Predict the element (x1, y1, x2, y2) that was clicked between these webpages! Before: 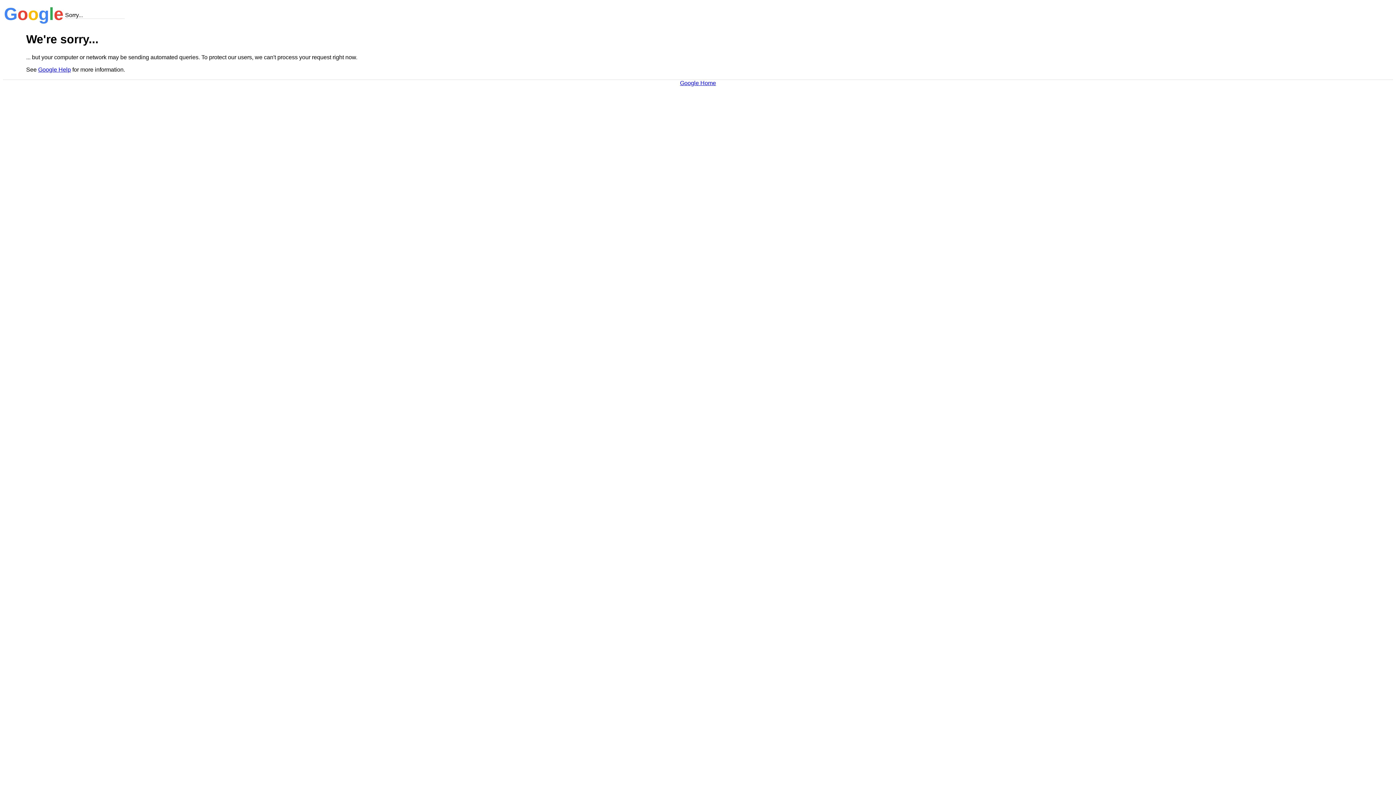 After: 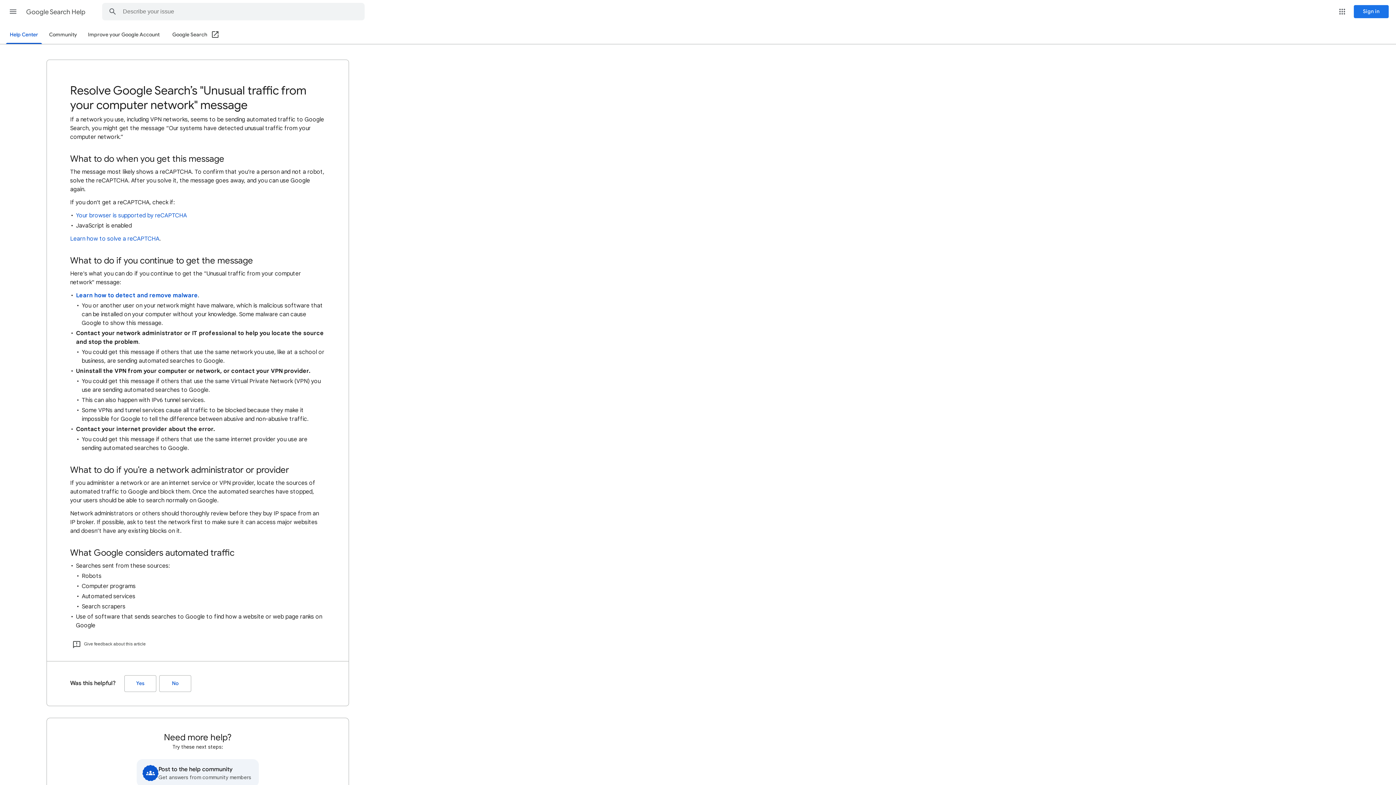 Action: bbox: (38, 66, 70, 72) label: Google Help